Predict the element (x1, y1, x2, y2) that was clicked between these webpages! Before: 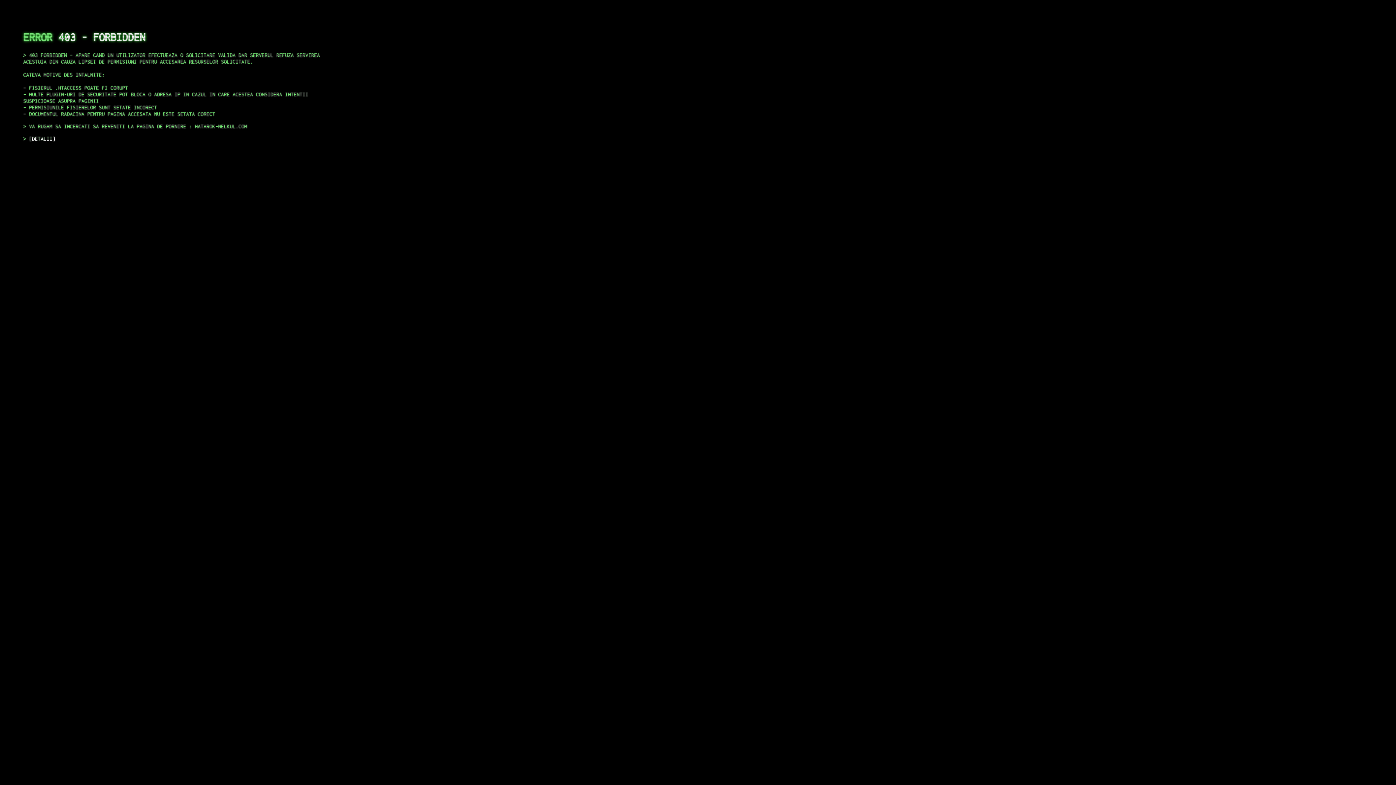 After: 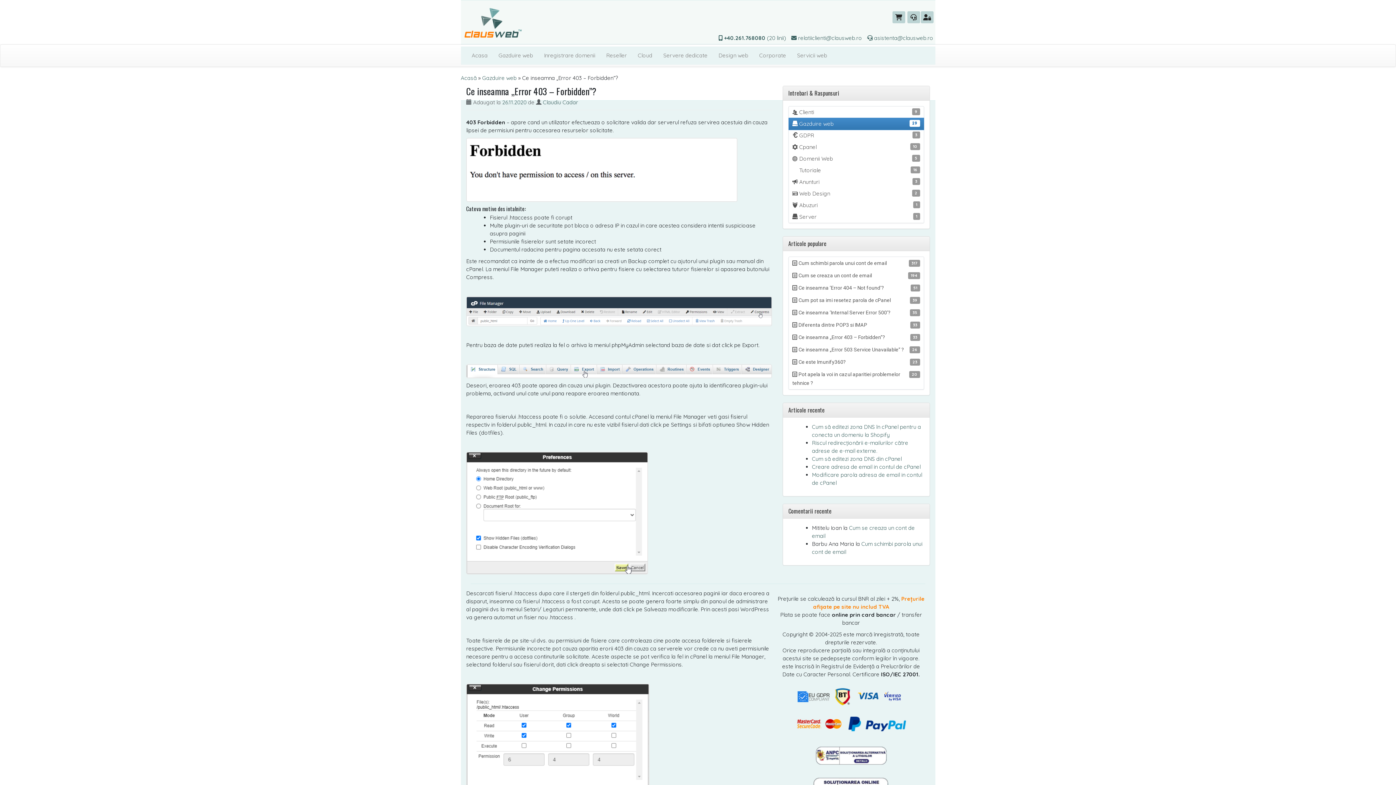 Action: label: DETALII bbox: (29, 135, 55, 141)